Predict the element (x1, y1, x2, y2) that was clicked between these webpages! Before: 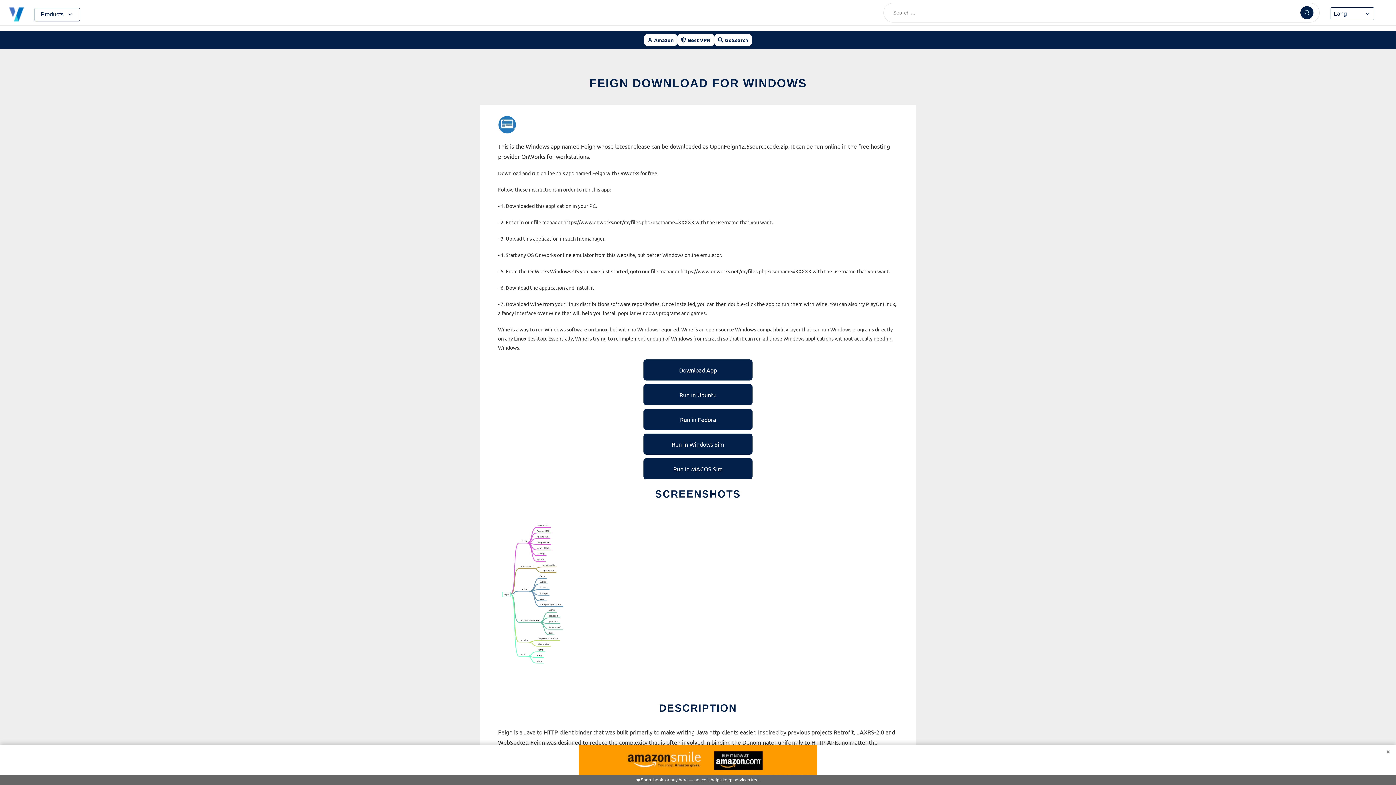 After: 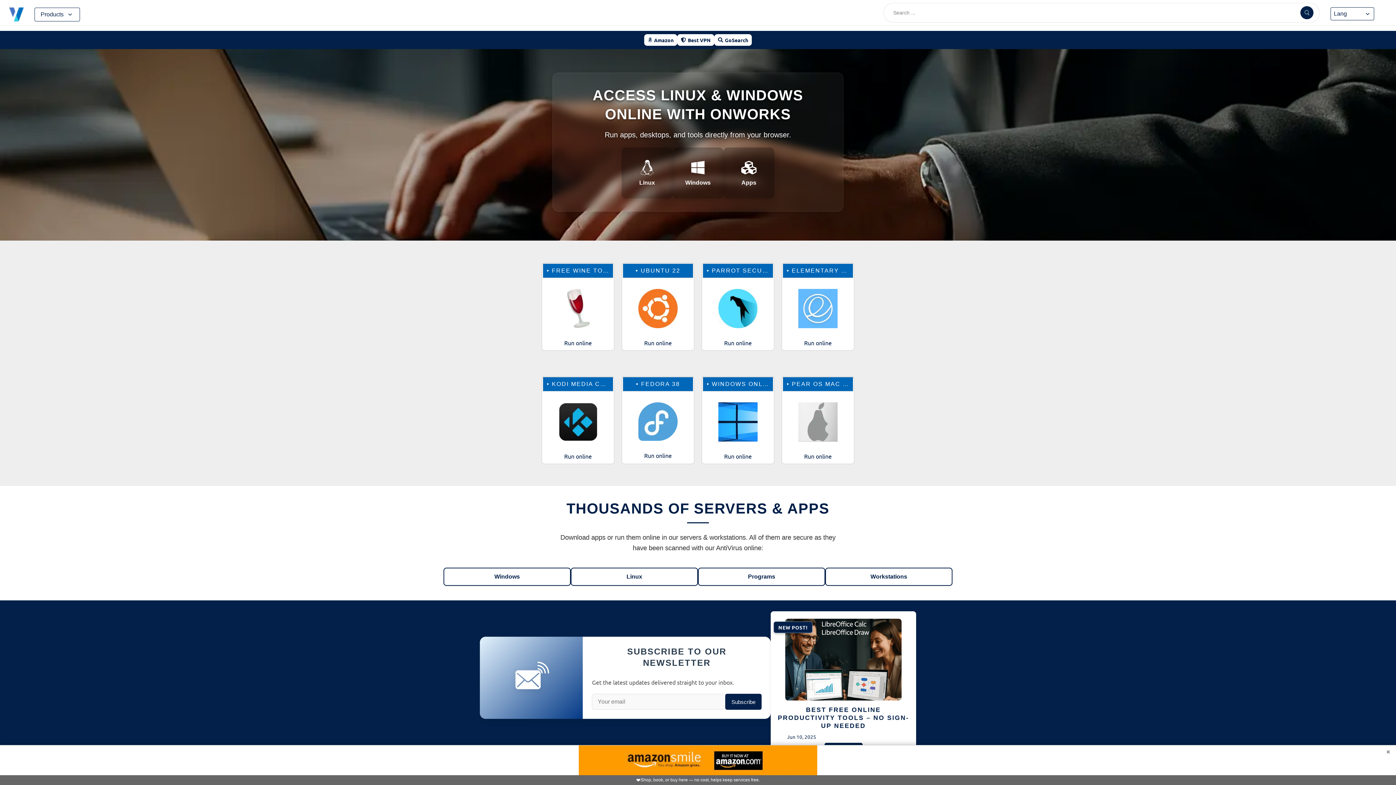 Action: bbox: (3, 3, 29, 25)